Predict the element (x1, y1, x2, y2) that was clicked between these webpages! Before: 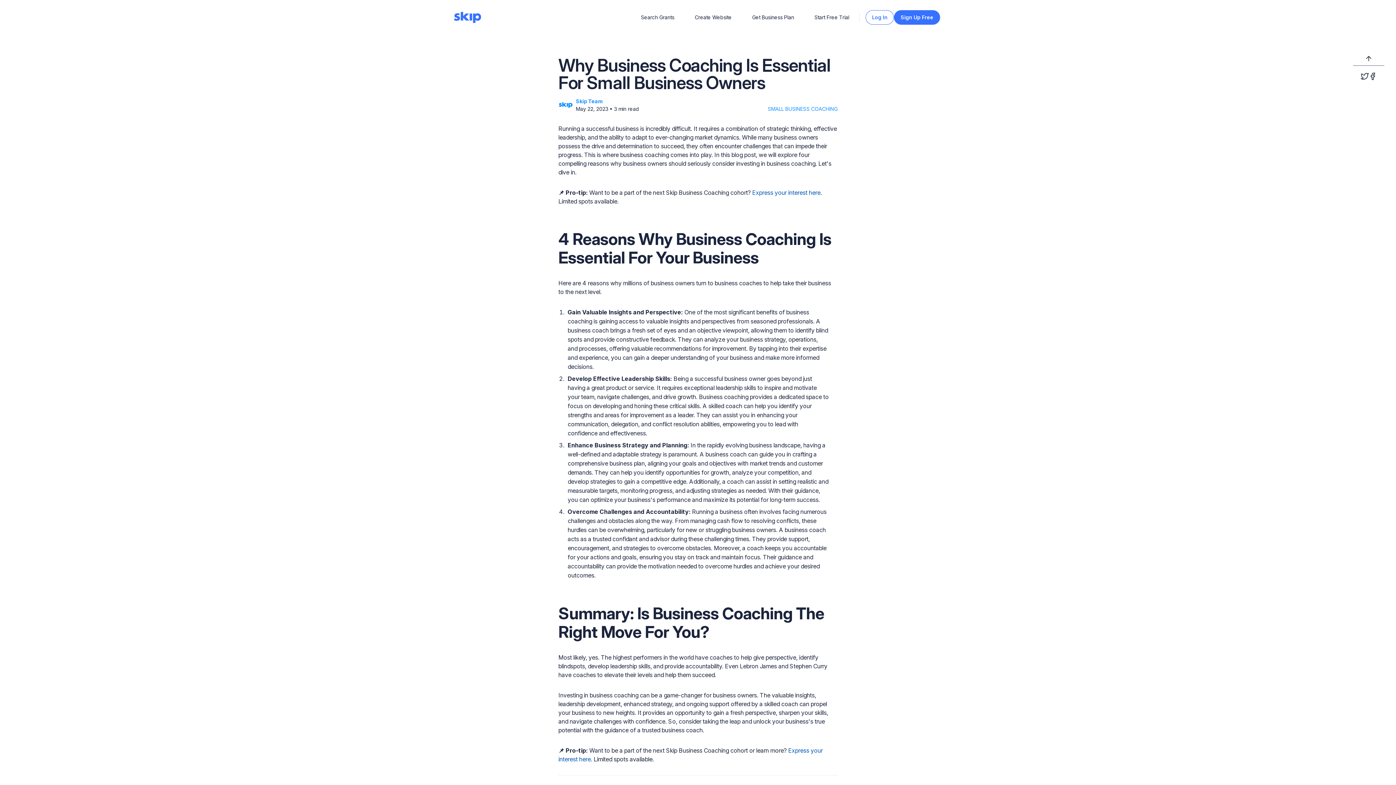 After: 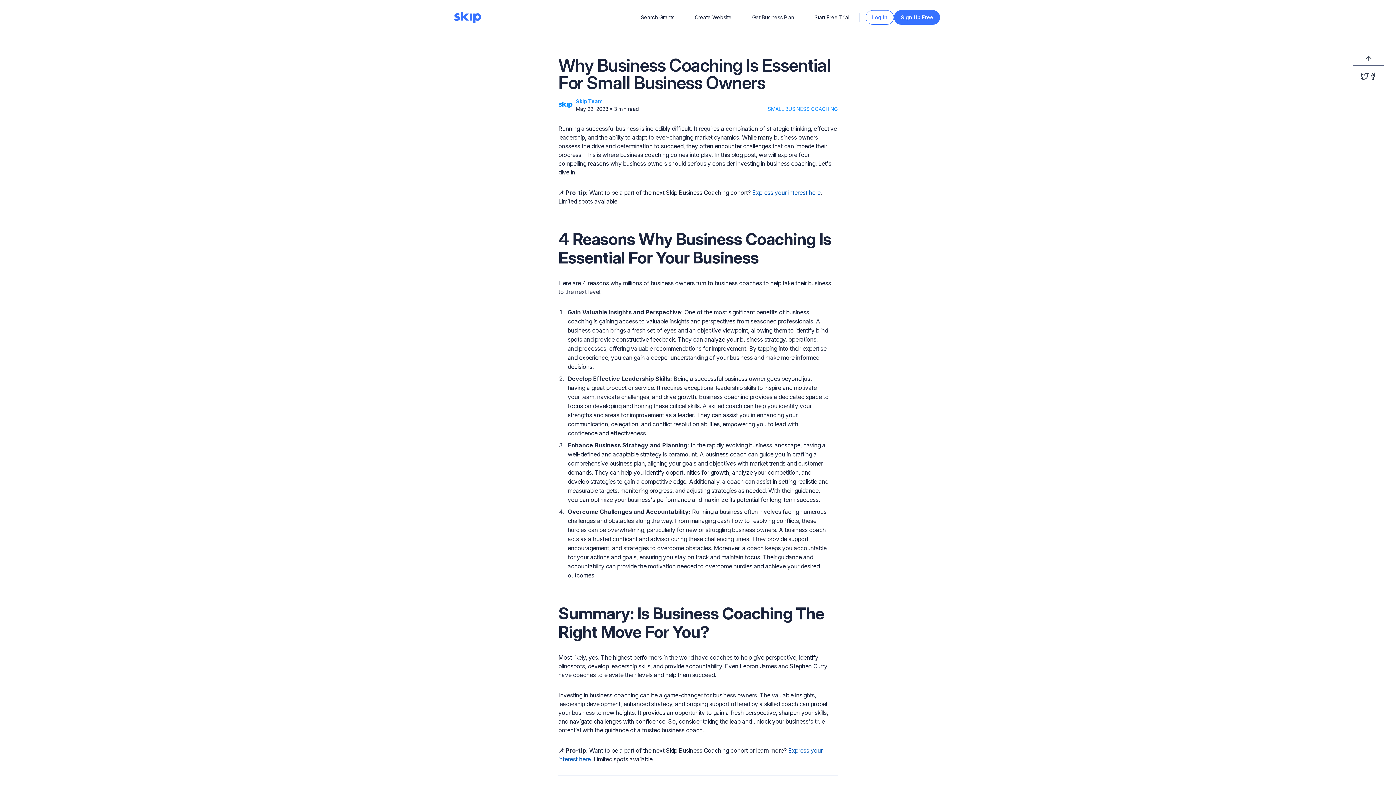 Action: bbox: (1369, 72, 1377, 80)